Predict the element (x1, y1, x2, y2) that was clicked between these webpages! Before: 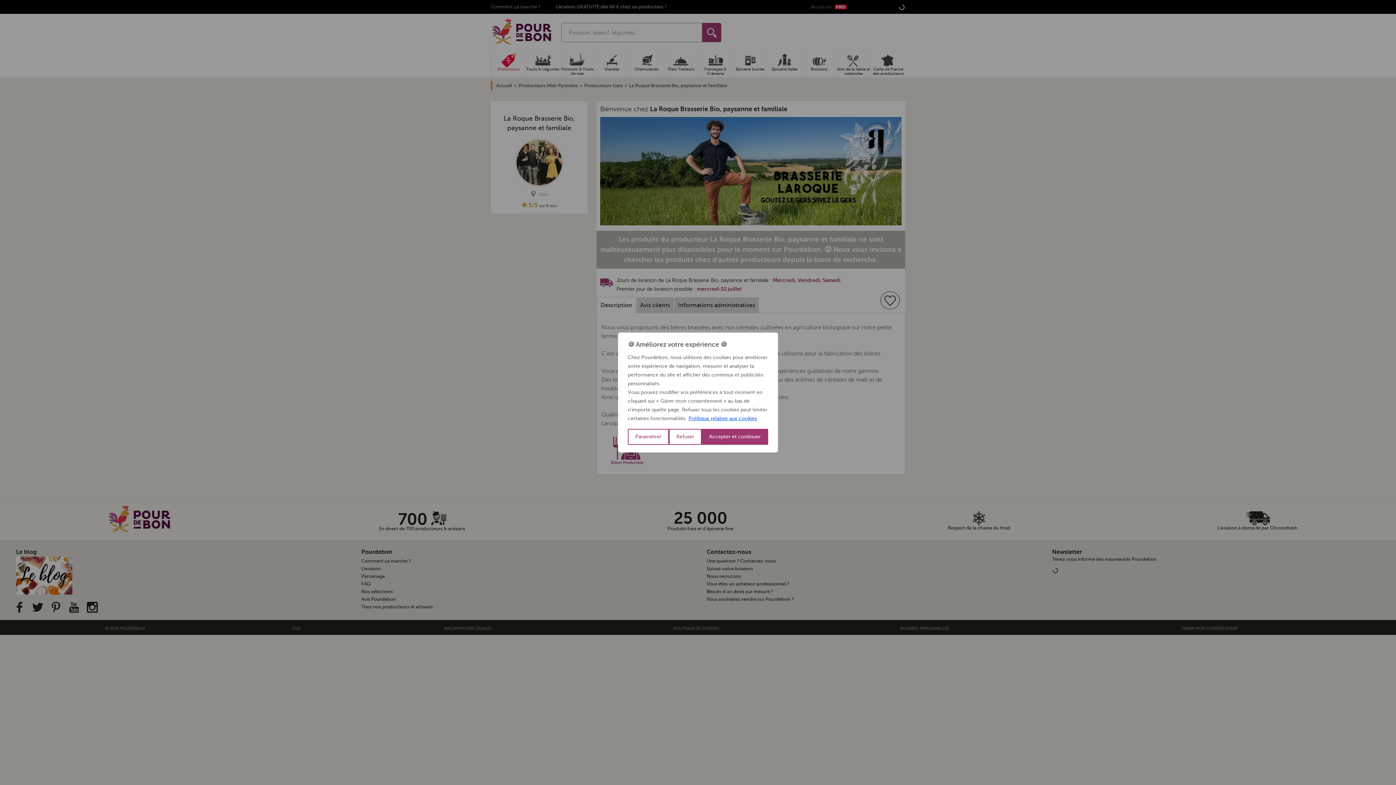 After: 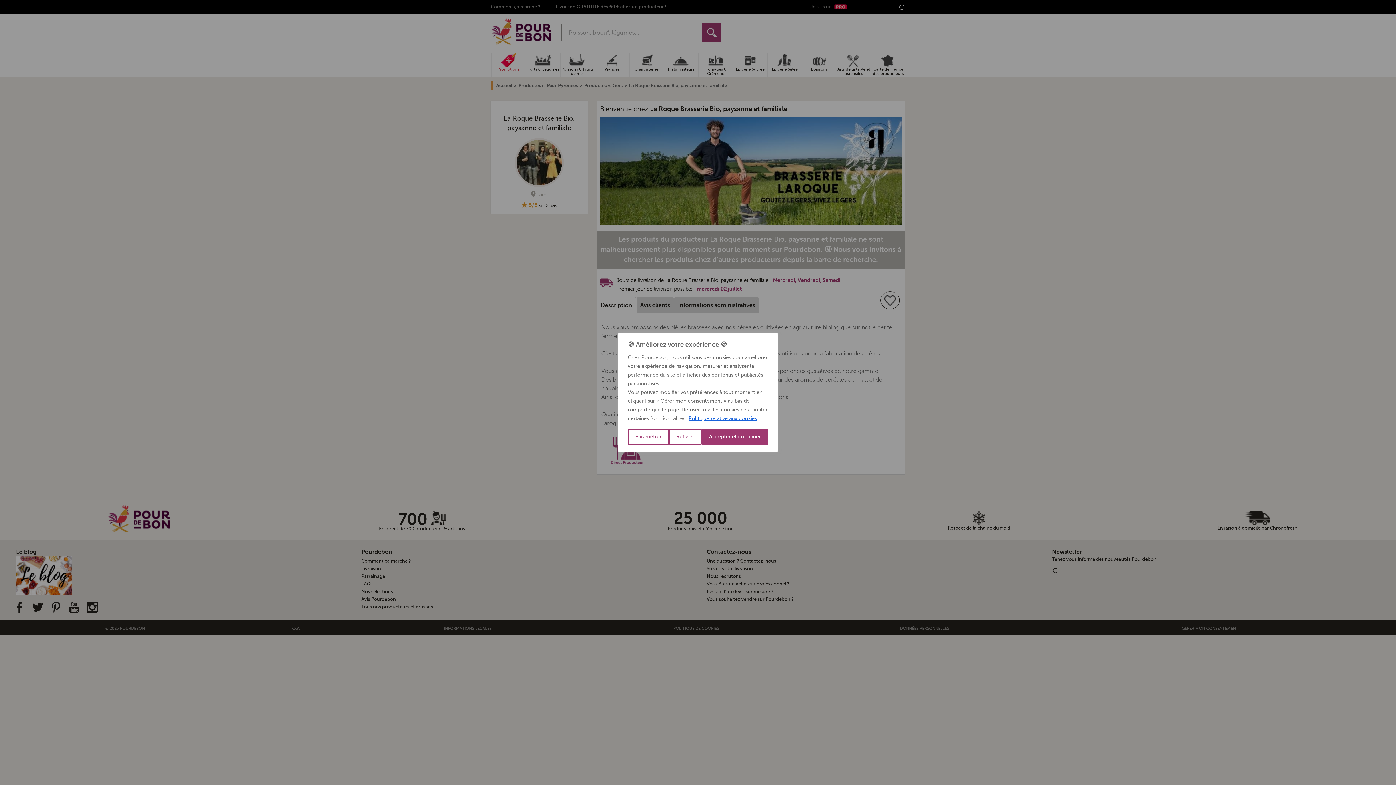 Action: bbox: (688, 415, 757, 421) label: Politique relative aux cookies